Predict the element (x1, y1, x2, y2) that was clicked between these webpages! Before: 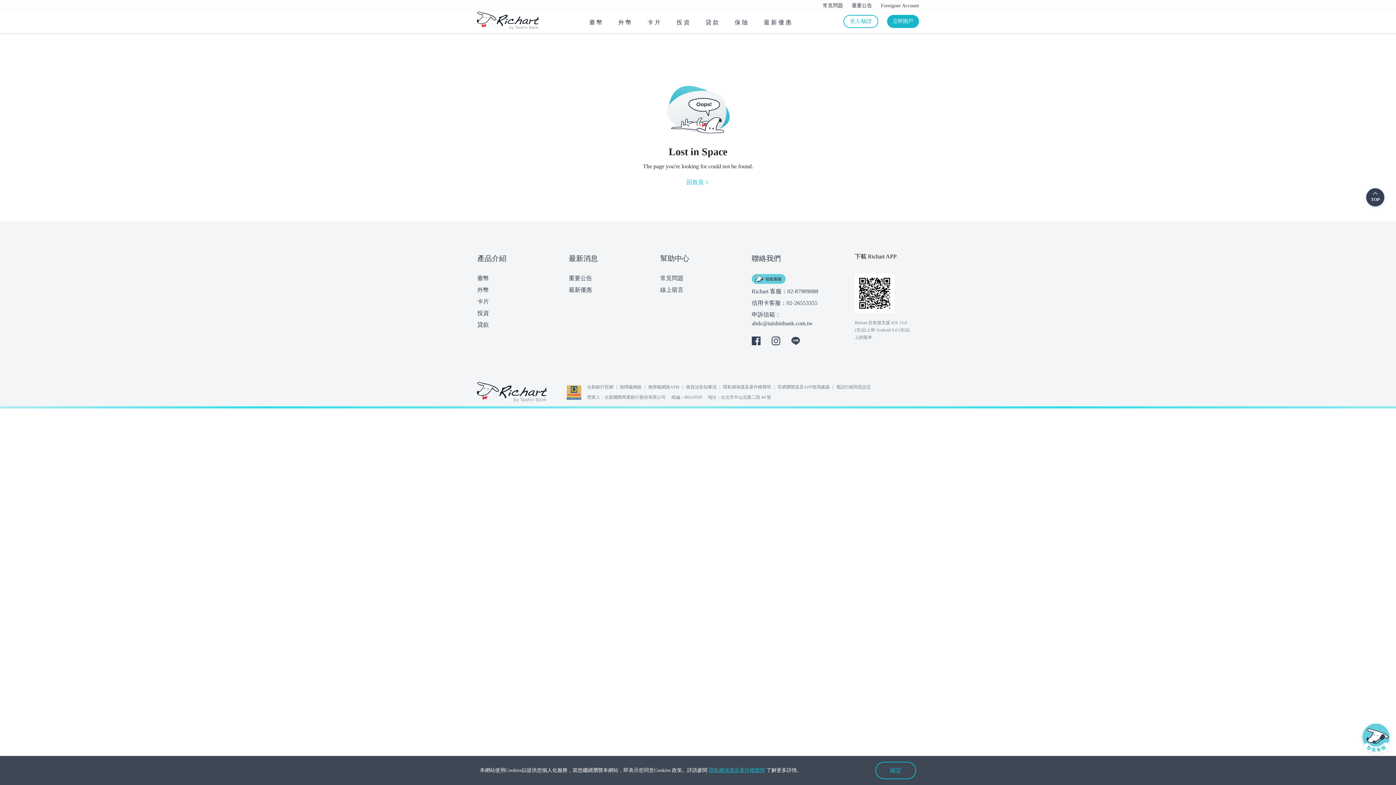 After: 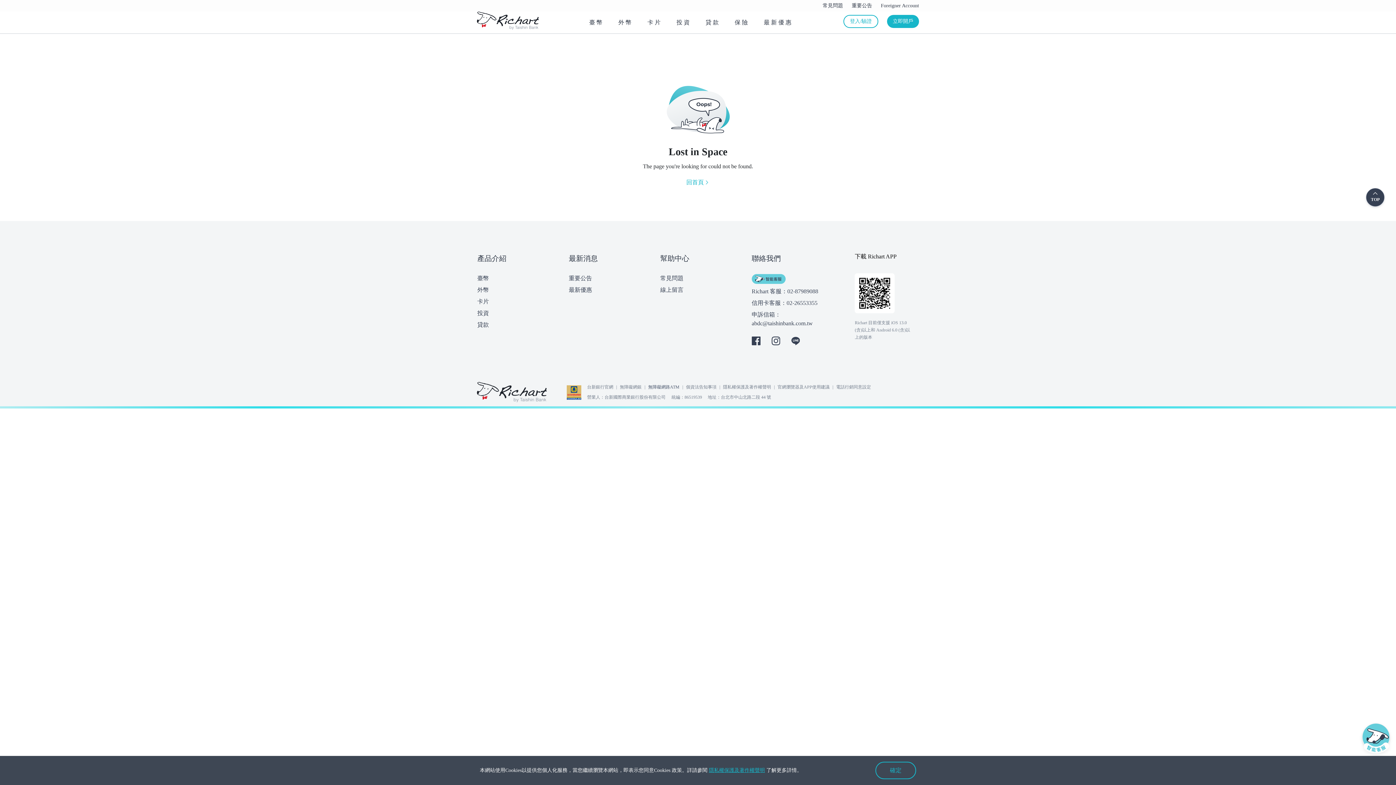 Action: label: 無障礙網路ATM bbox: (648, 384, 679, 389)